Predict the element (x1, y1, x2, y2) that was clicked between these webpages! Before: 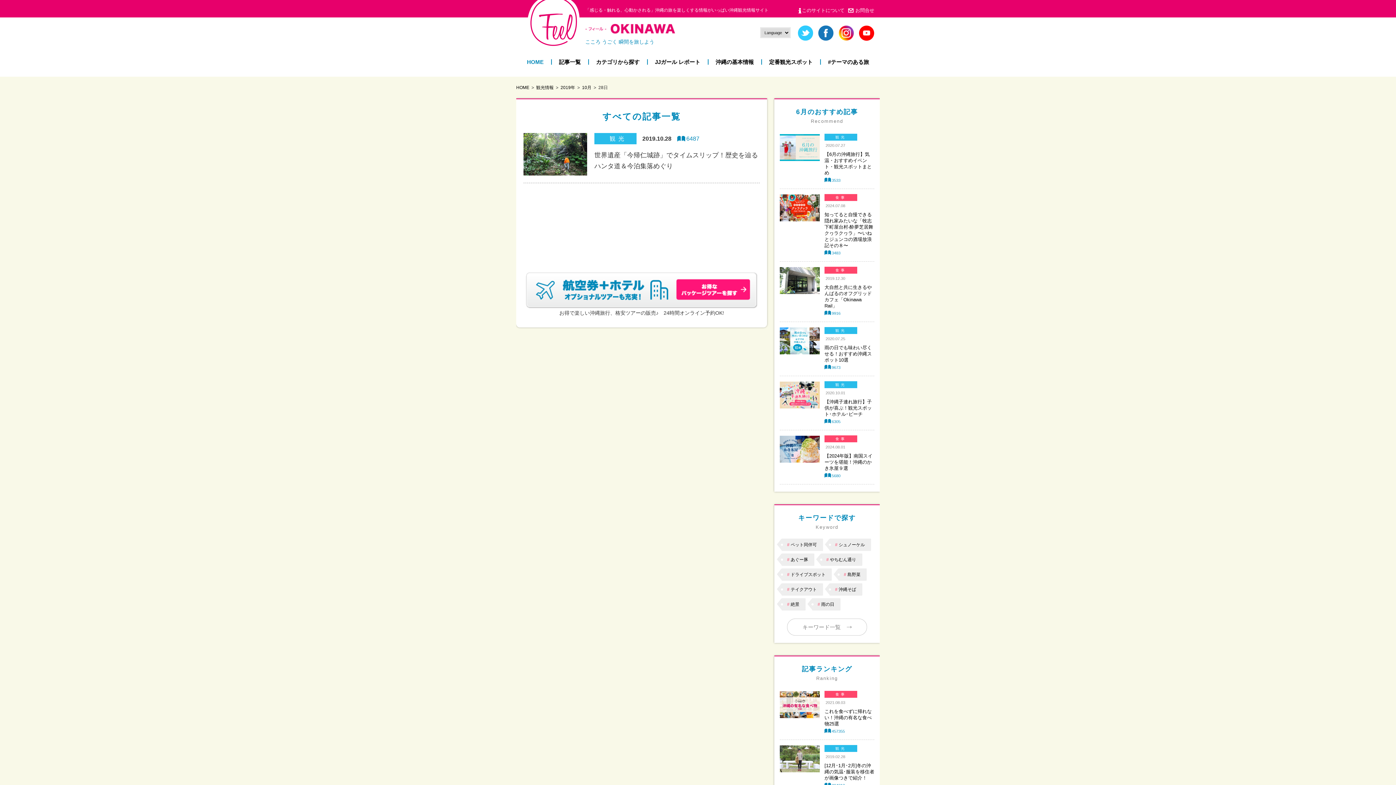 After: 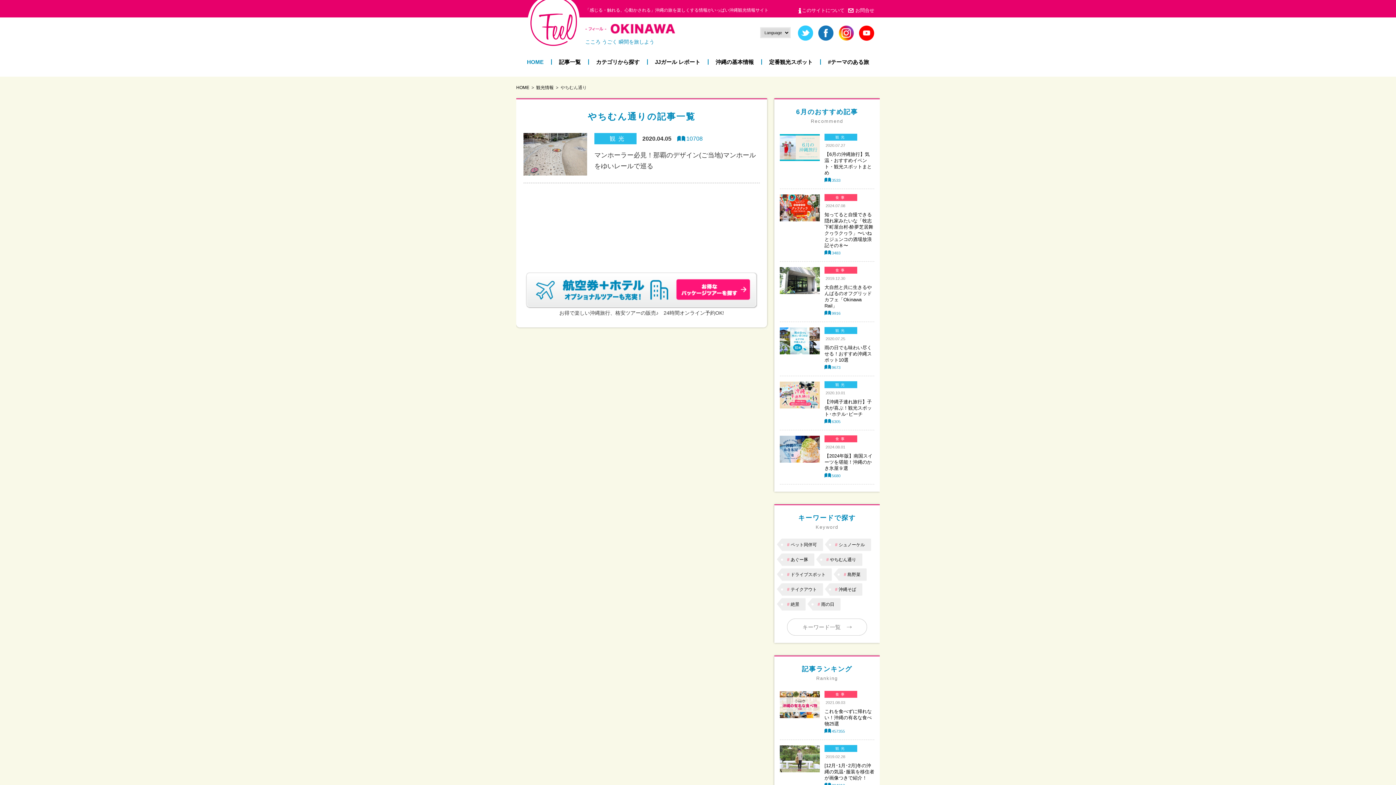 Action: bbox: (830, 557, 856, 562) label: やちむん通り